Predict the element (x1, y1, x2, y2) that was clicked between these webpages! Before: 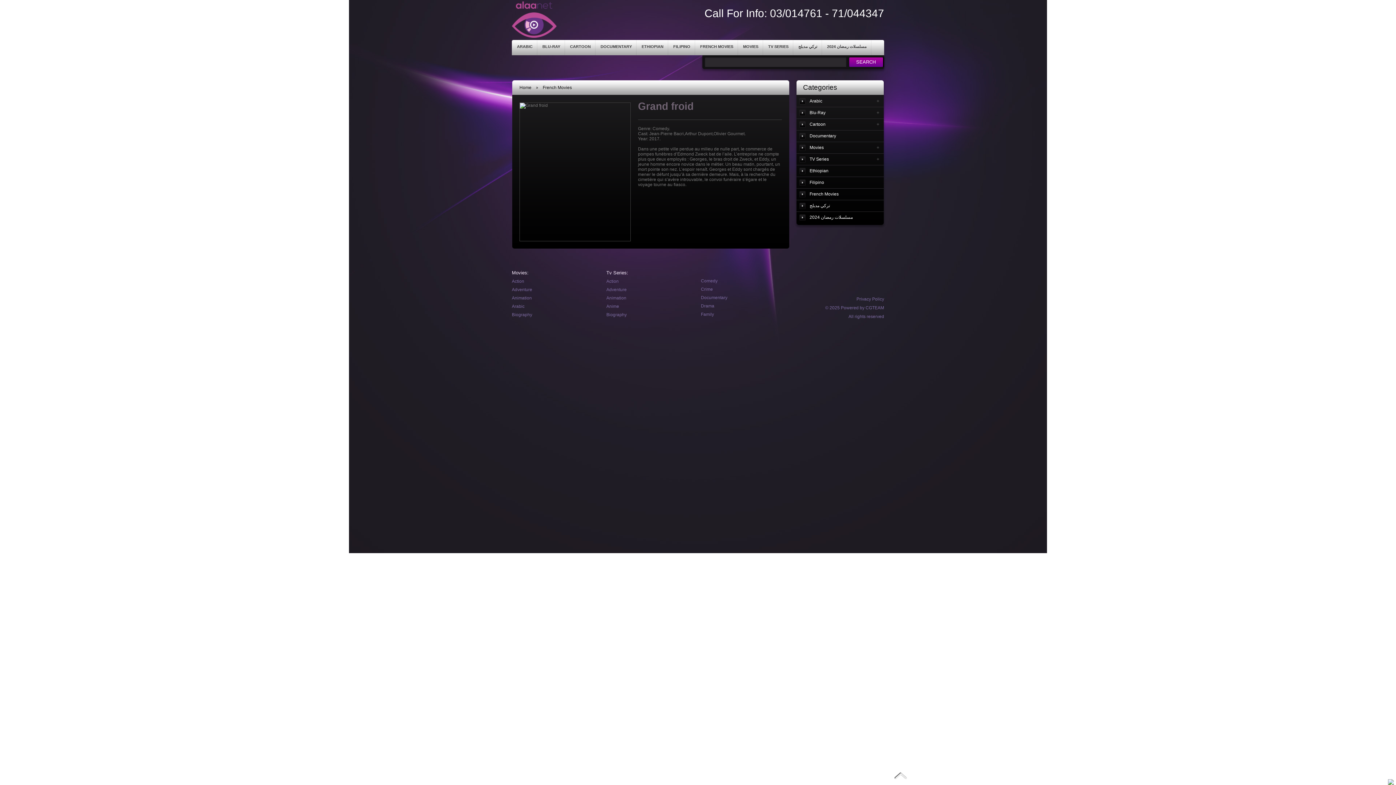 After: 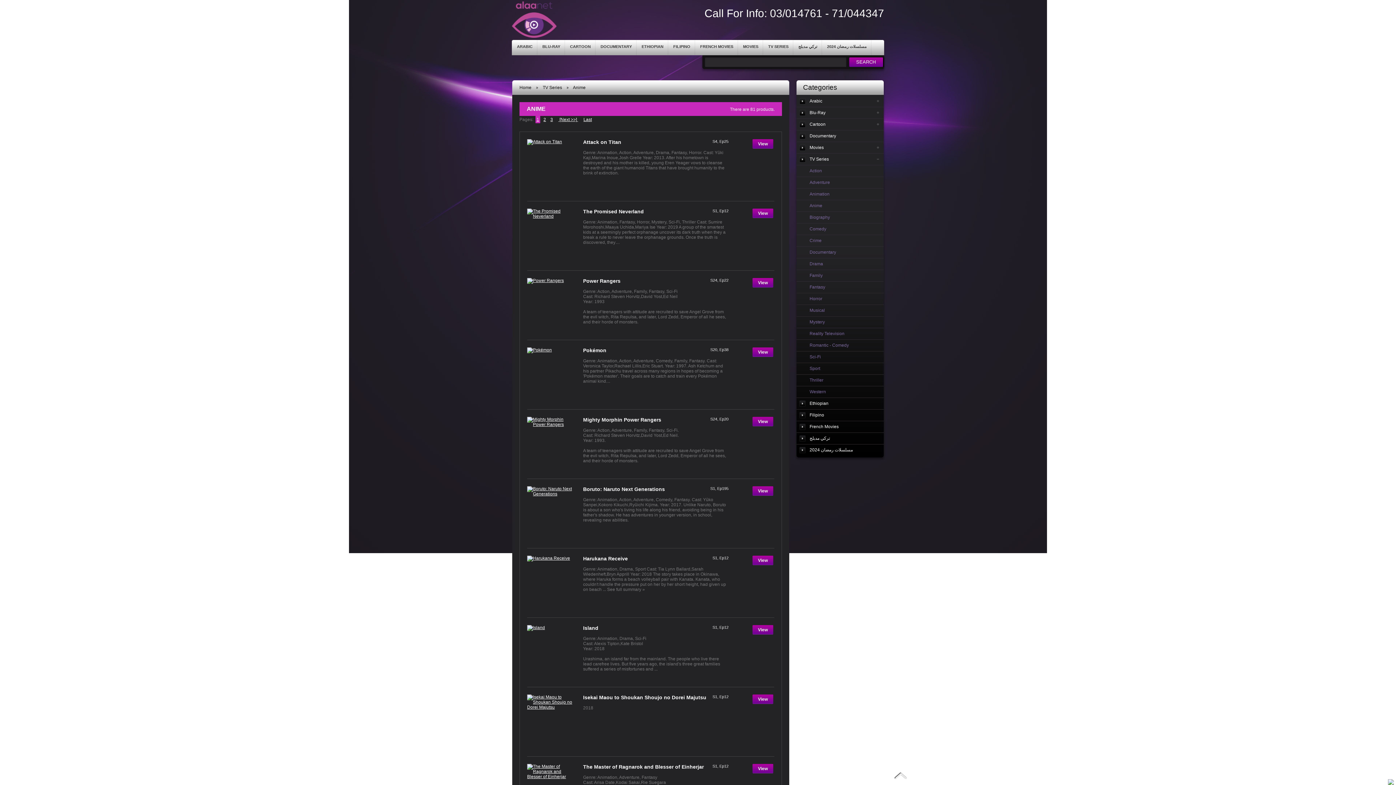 Action: label: Anime bbox: (606, 304, 619, 309)